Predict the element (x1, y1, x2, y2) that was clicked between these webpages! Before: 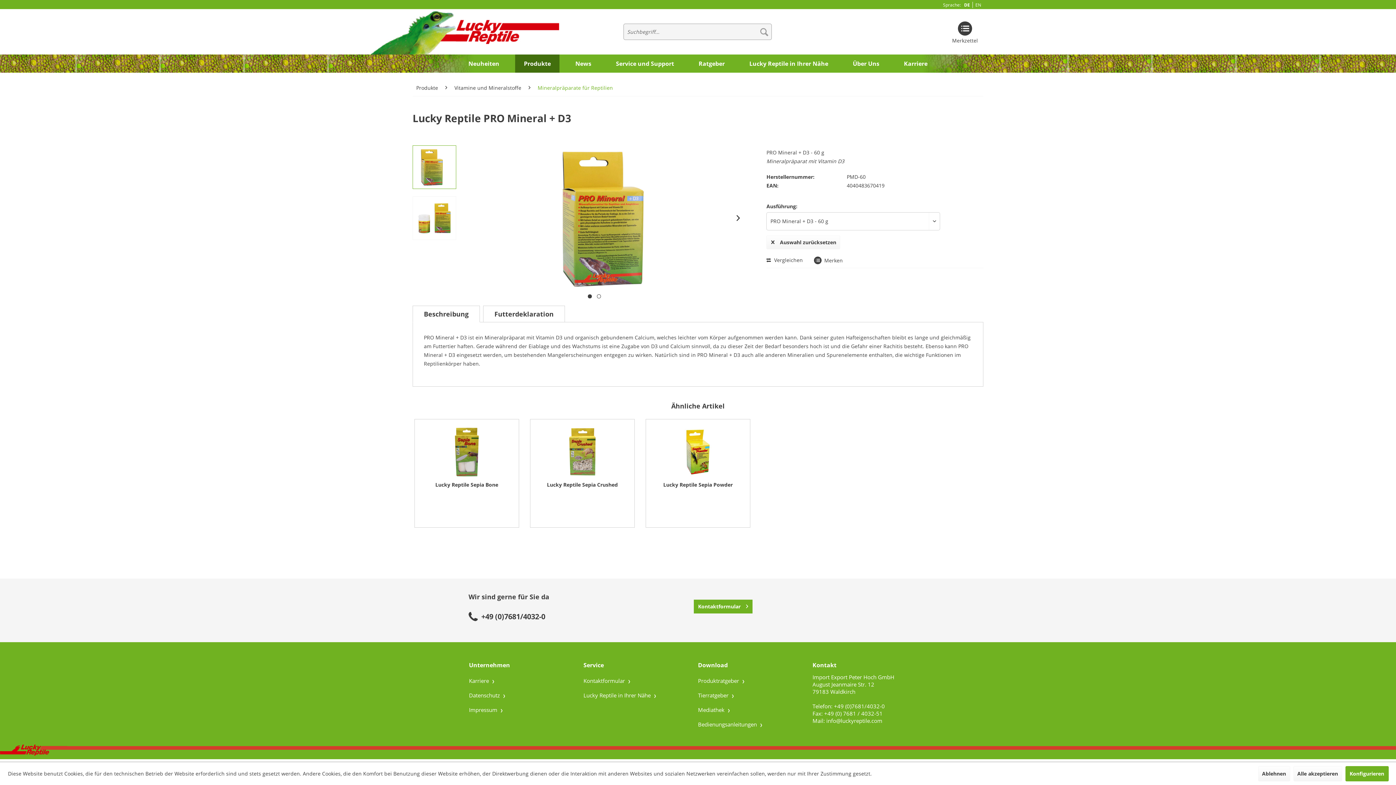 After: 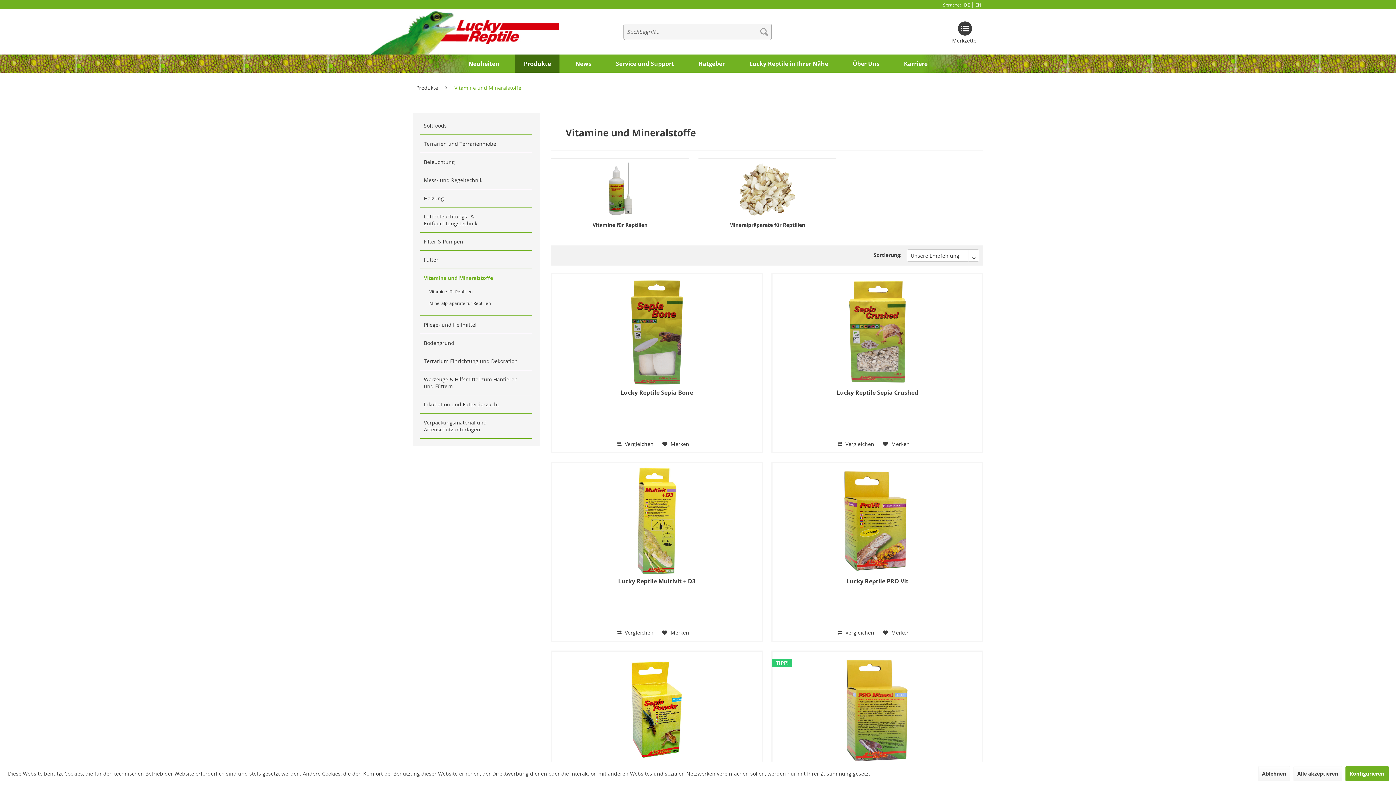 Action: label: Vitamine und Mineralstoffe bbox: (450, 80, 525, 96)